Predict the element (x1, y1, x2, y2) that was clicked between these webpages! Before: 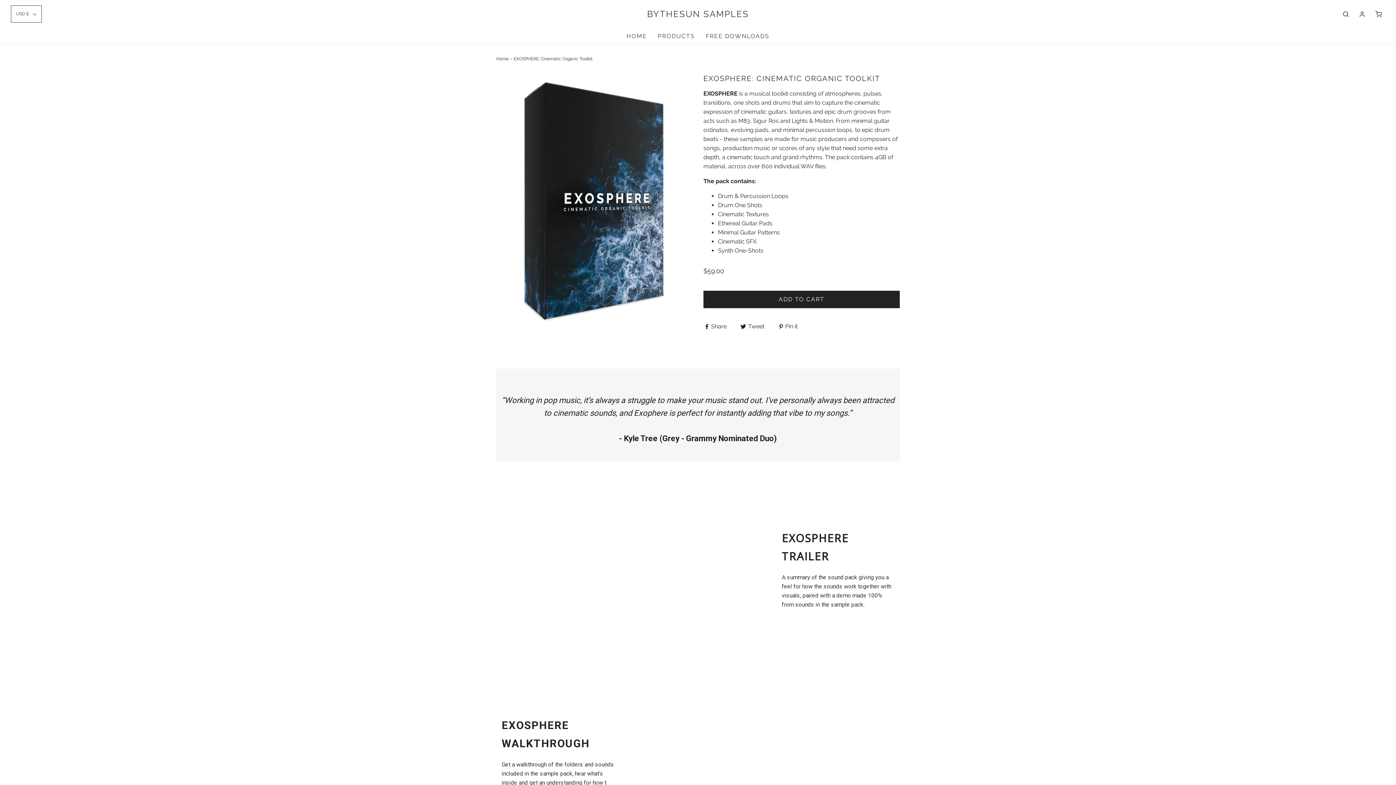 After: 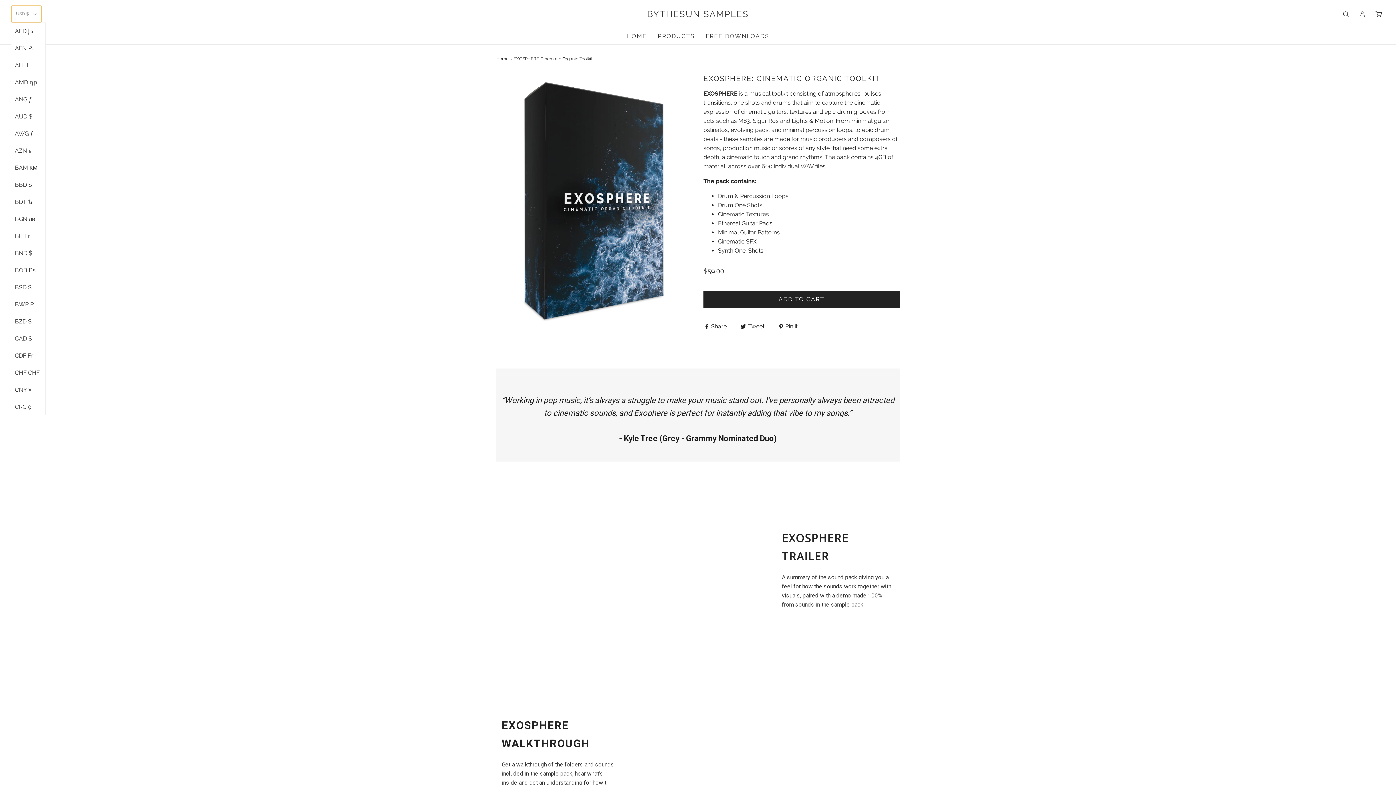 Action: label: USD $ bbox: (10, 5, 41, 22)